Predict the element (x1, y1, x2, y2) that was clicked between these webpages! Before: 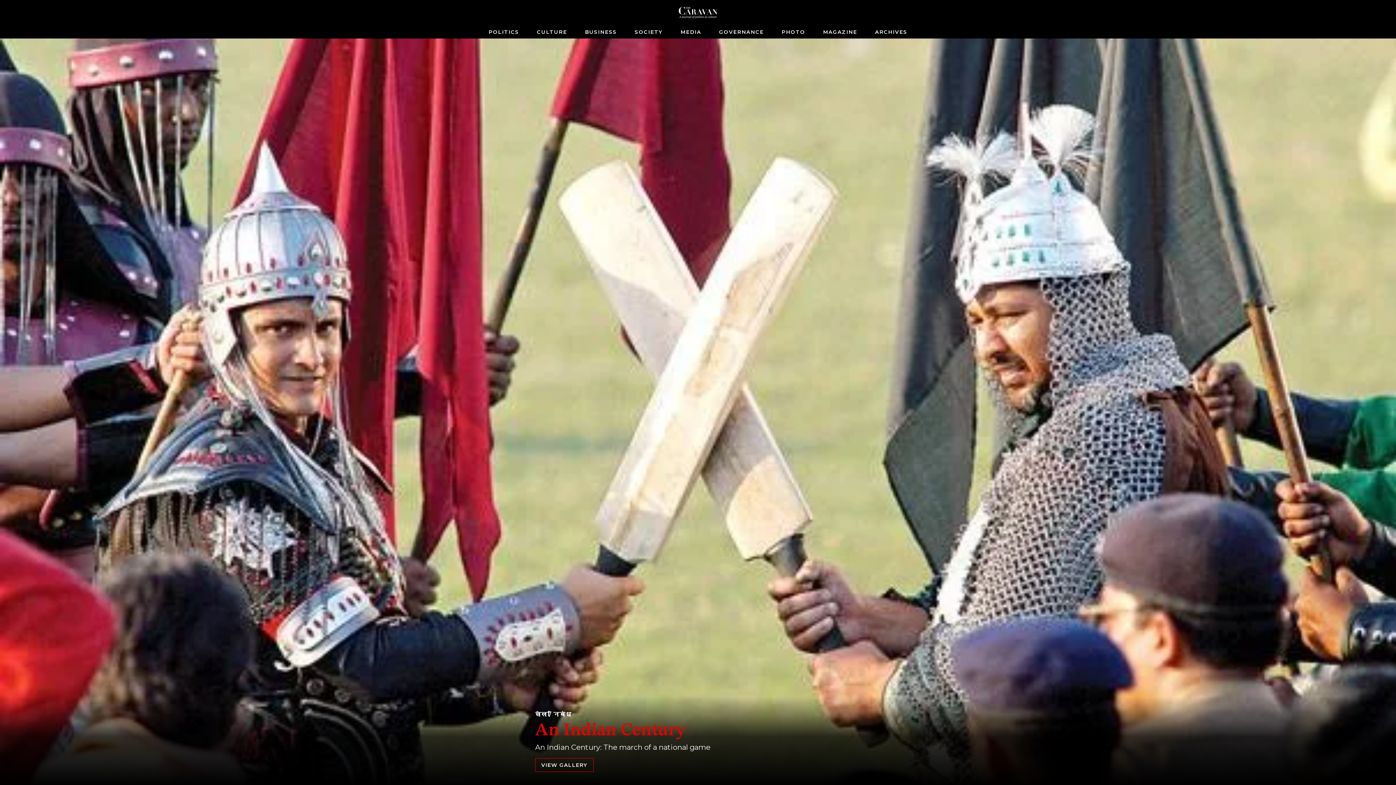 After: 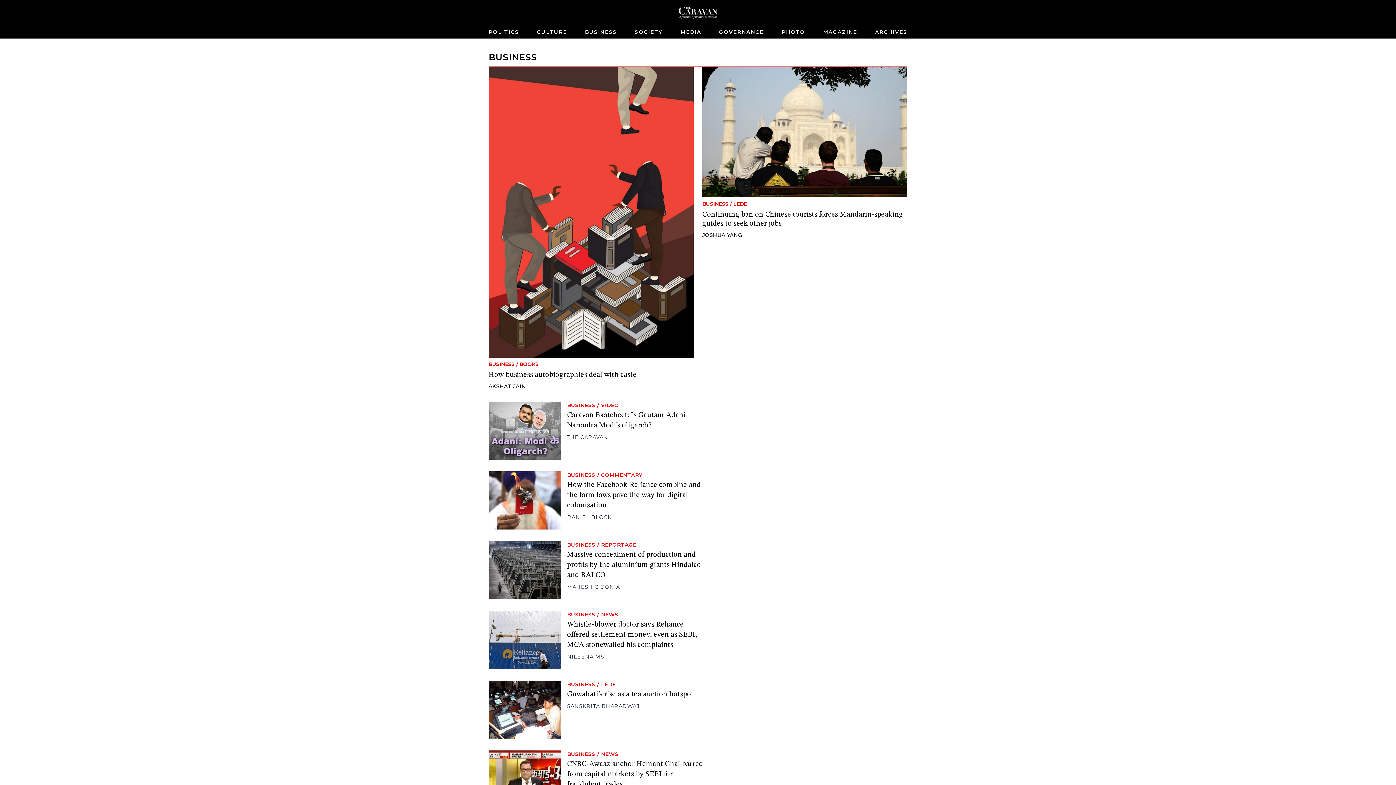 Action: bbox: (582, 25, 620, 38) label: BUSINESS